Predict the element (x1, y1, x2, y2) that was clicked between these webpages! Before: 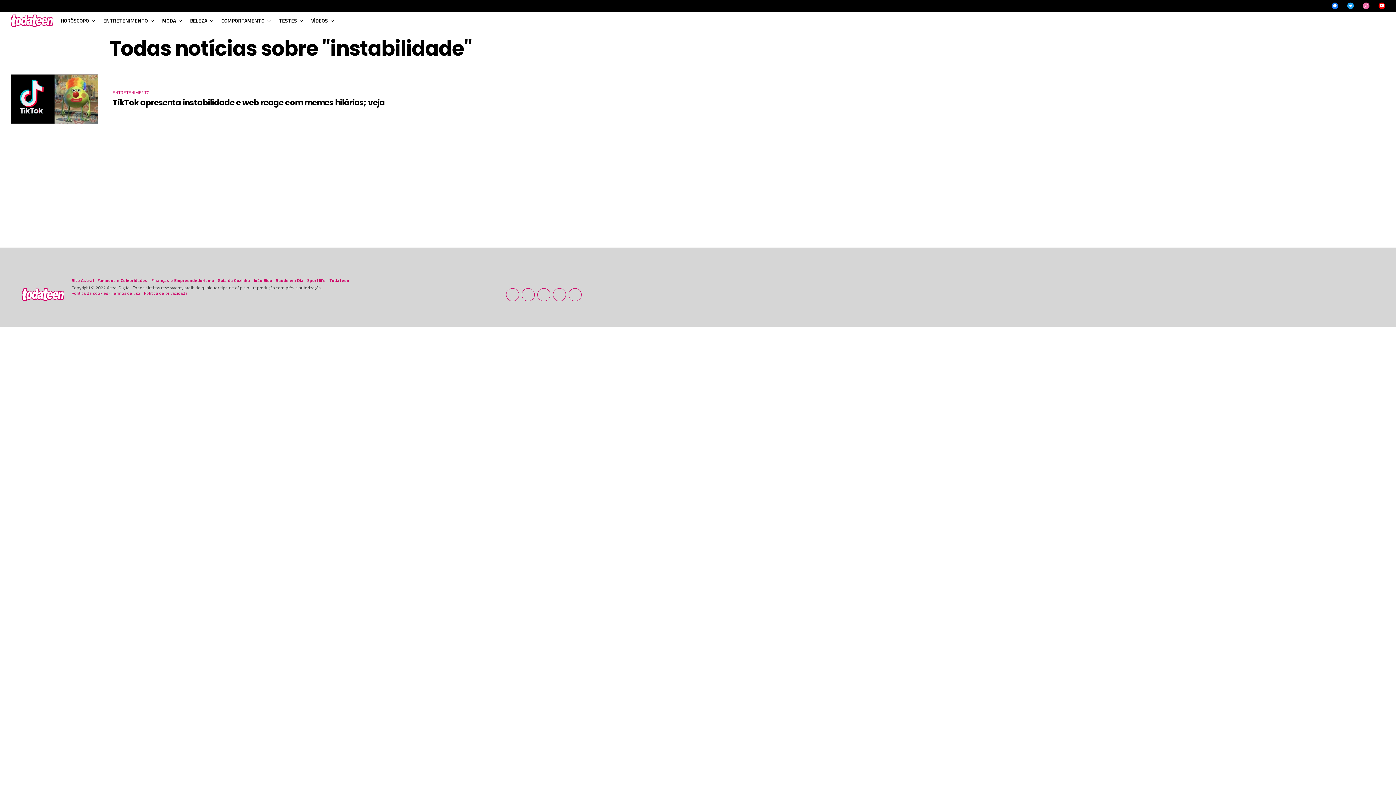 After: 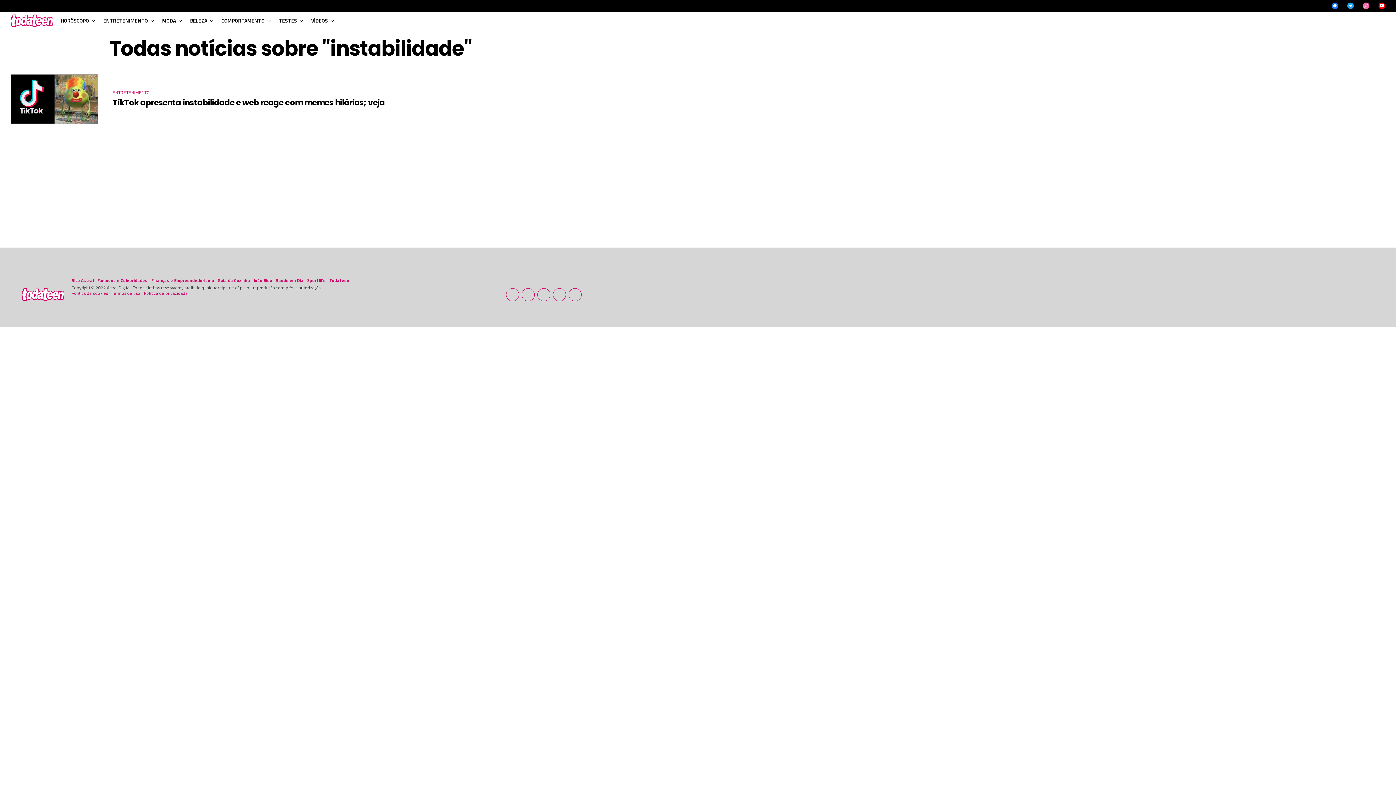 Action: bbox: (521, 288, 534, 301)